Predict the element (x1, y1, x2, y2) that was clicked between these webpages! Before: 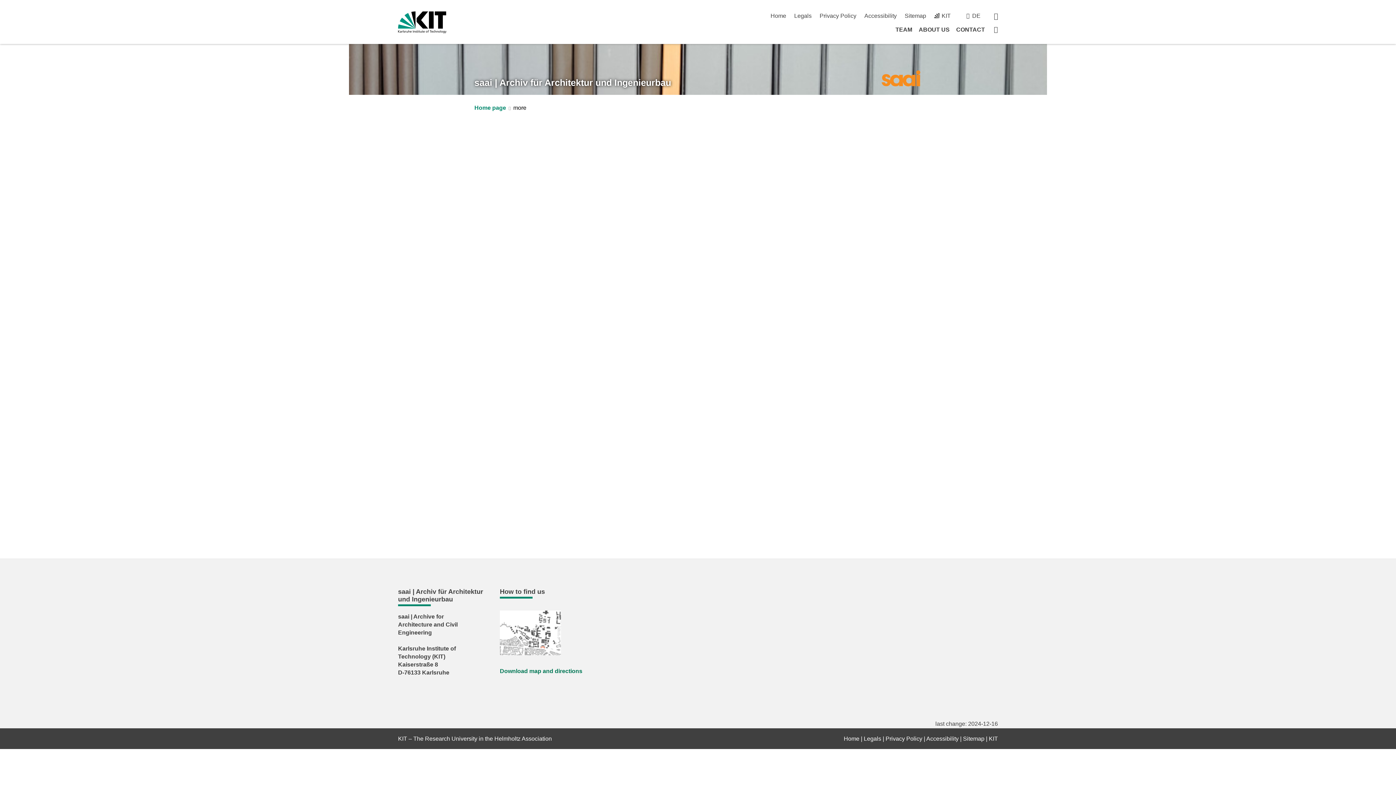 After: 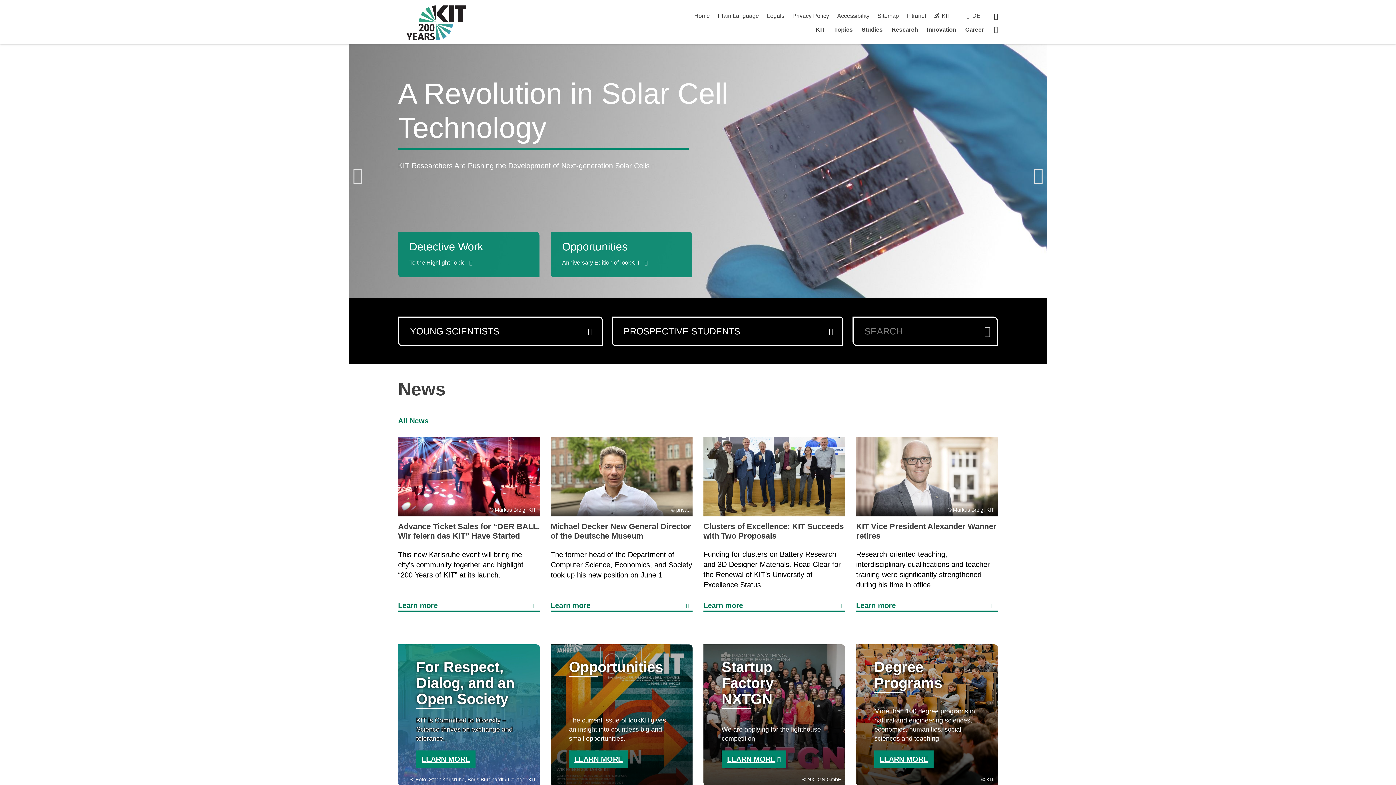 Action: bbox: (398, 11, 446, 33)